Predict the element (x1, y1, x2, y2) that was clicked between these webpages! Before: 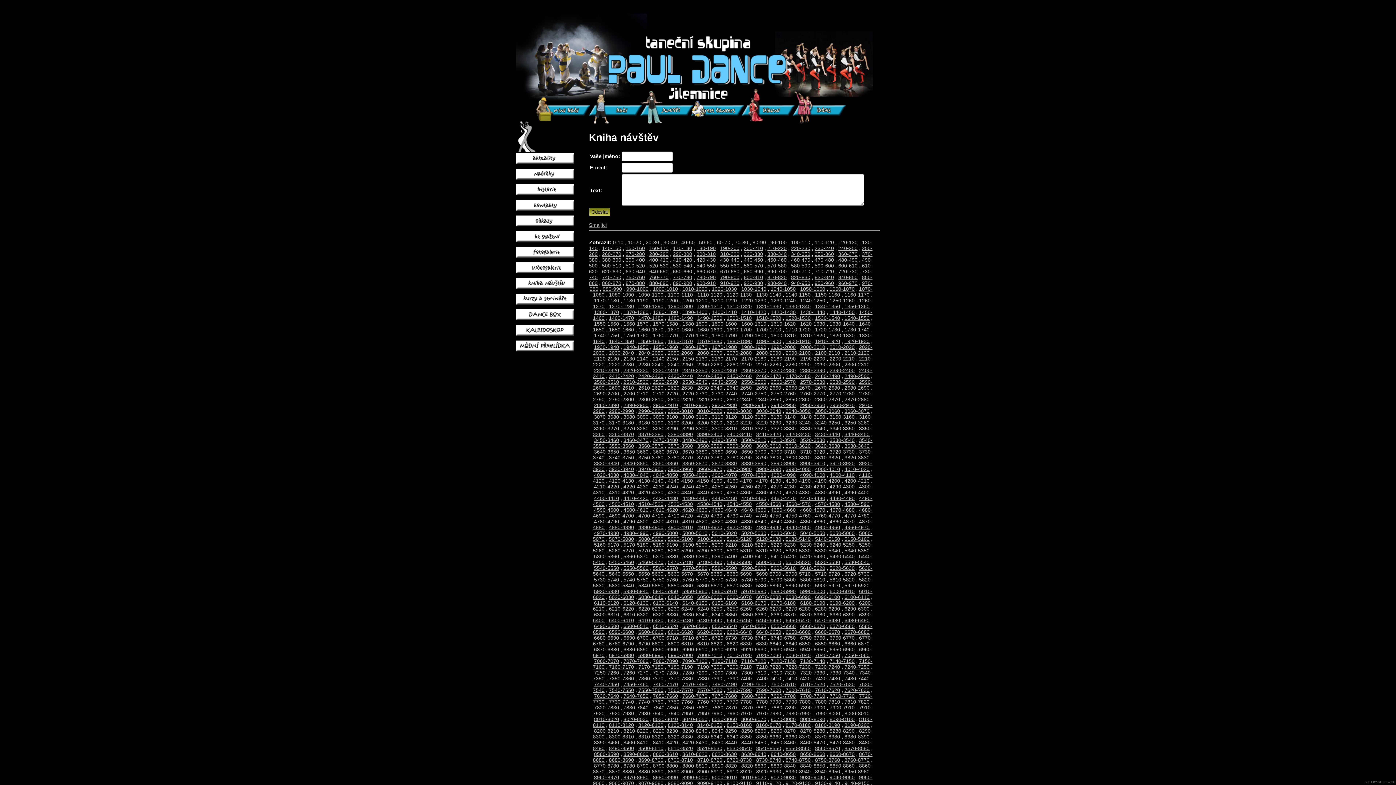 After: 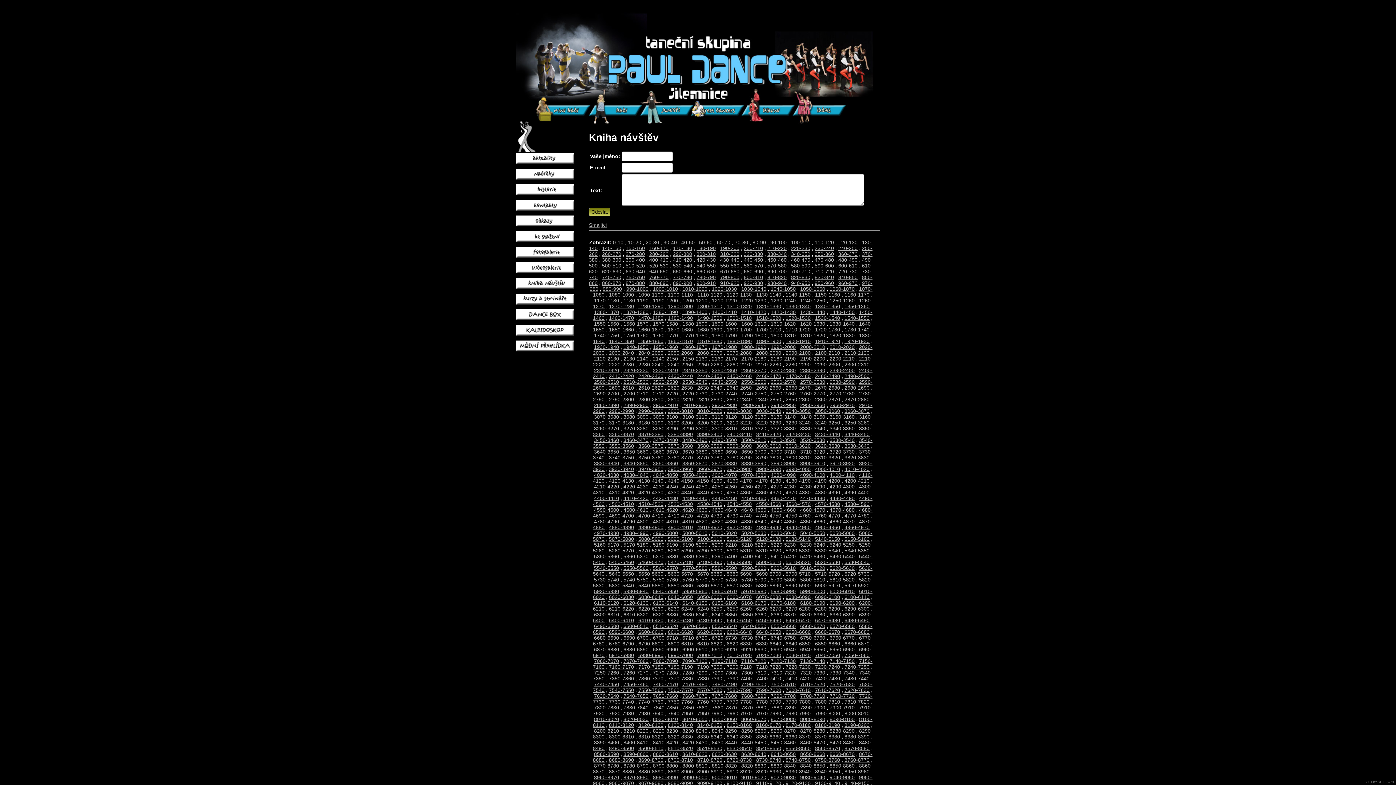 Action: label: 960-970 bbox: (838, 280, 857, 286)